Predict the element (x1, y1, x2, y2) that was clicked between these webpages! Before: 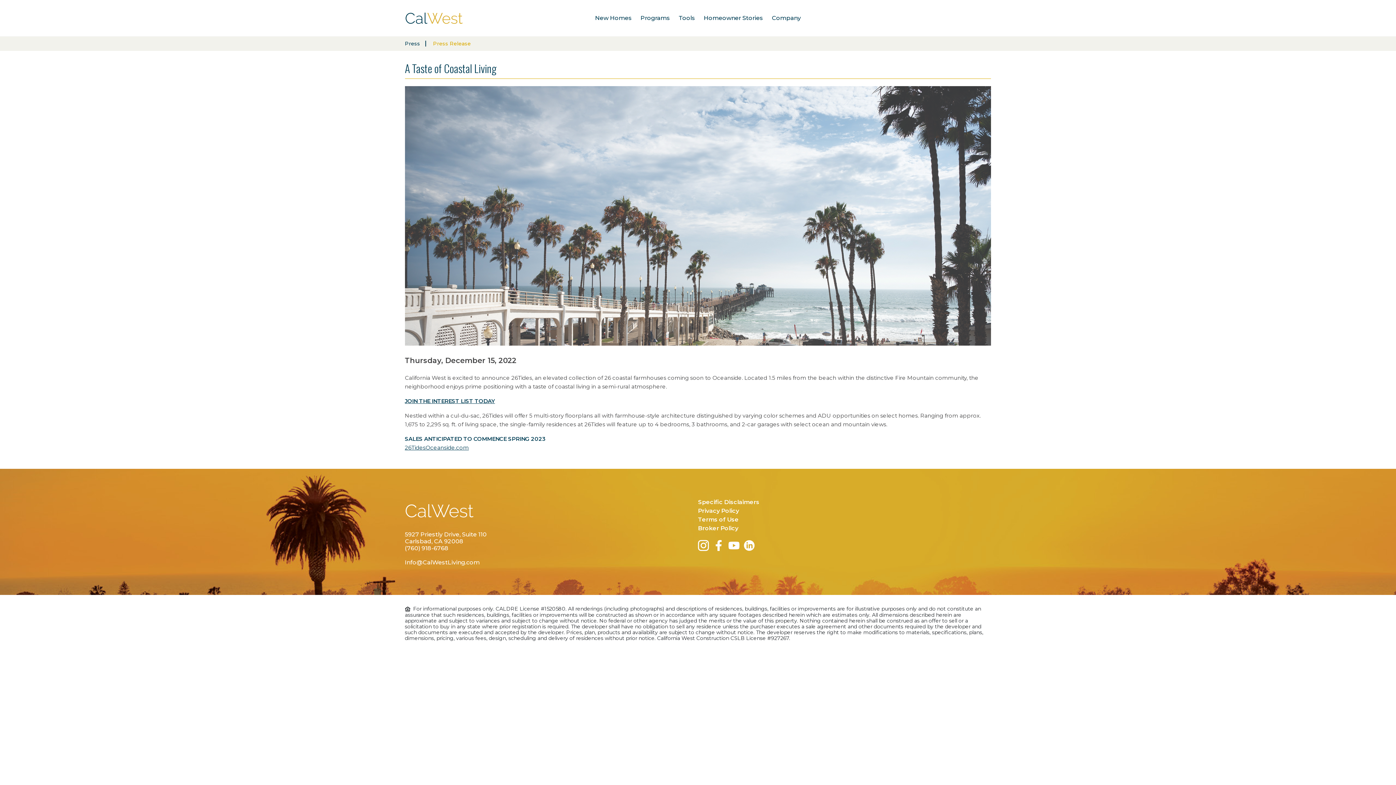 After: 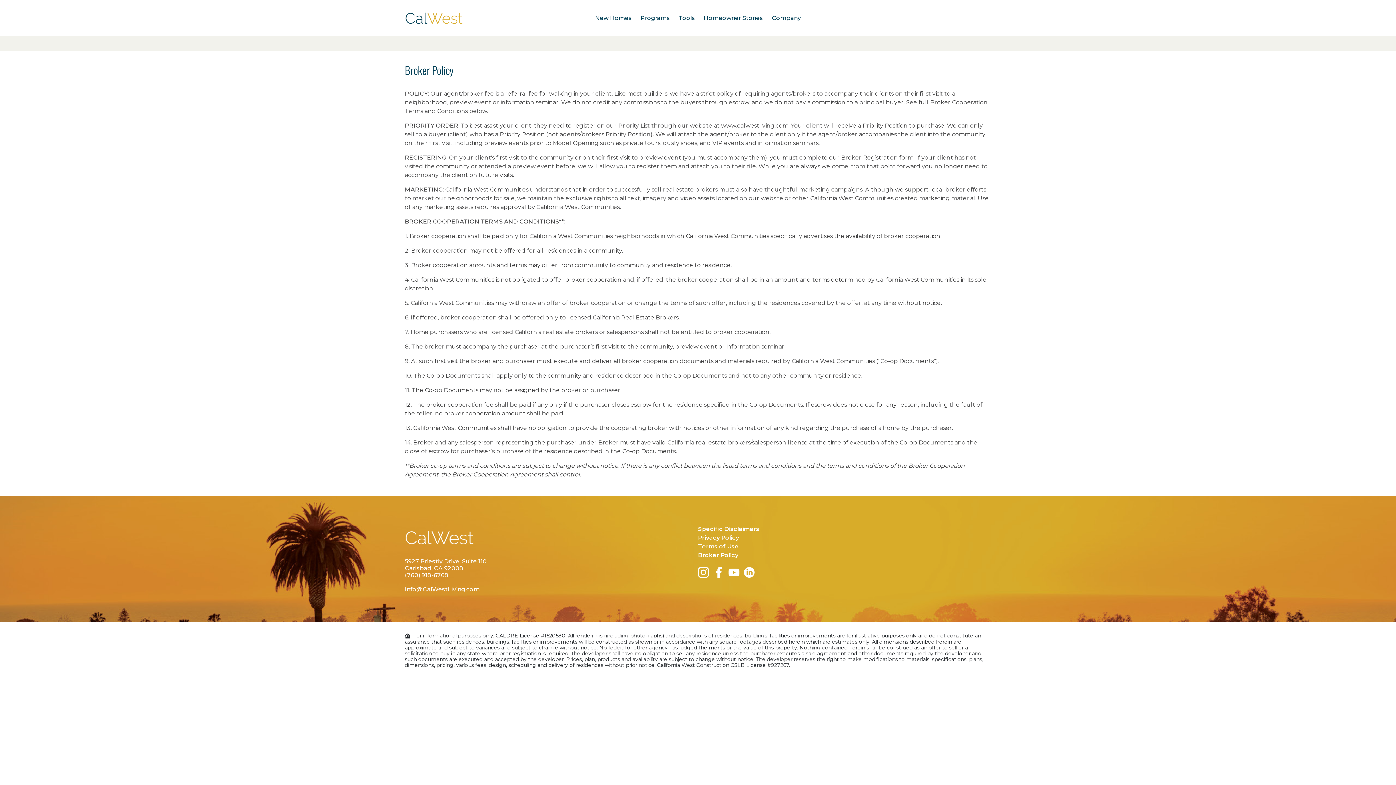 Action: bbox: (698, 524, 738, 533) label: Broker Policy